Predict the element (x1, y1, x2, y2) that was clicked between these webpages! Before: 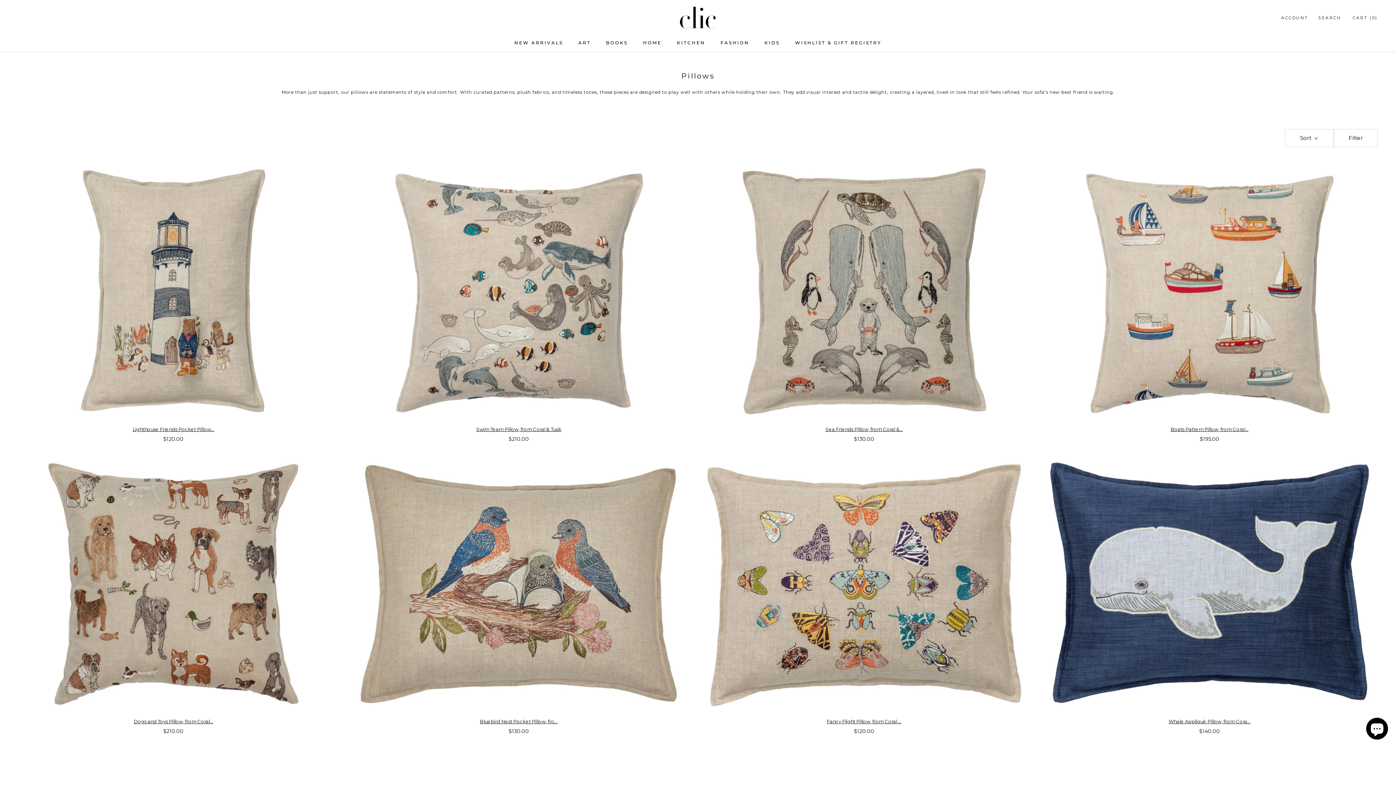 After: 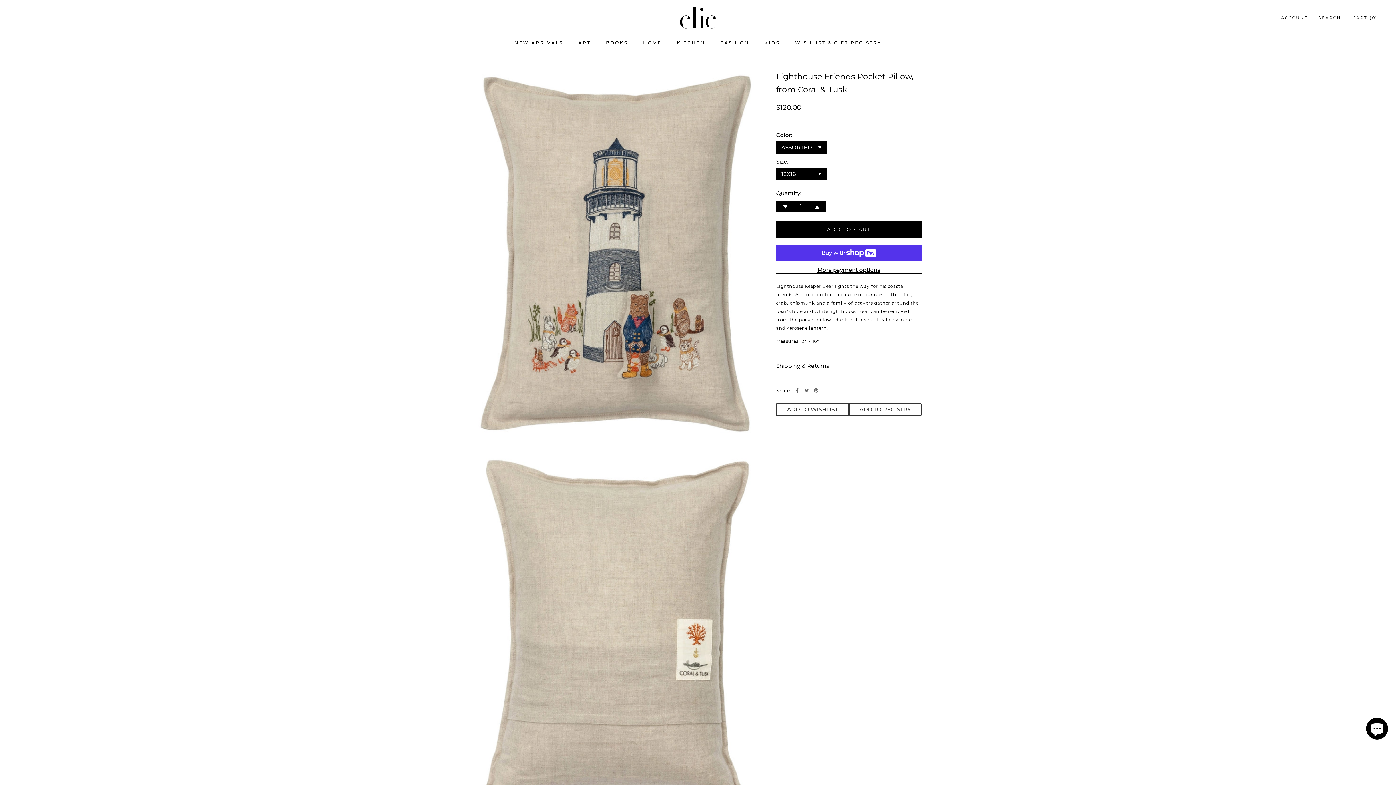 Action: label: Lighthouse Friends Pocket Pillow... bbox: (132, 426, 214, 432)